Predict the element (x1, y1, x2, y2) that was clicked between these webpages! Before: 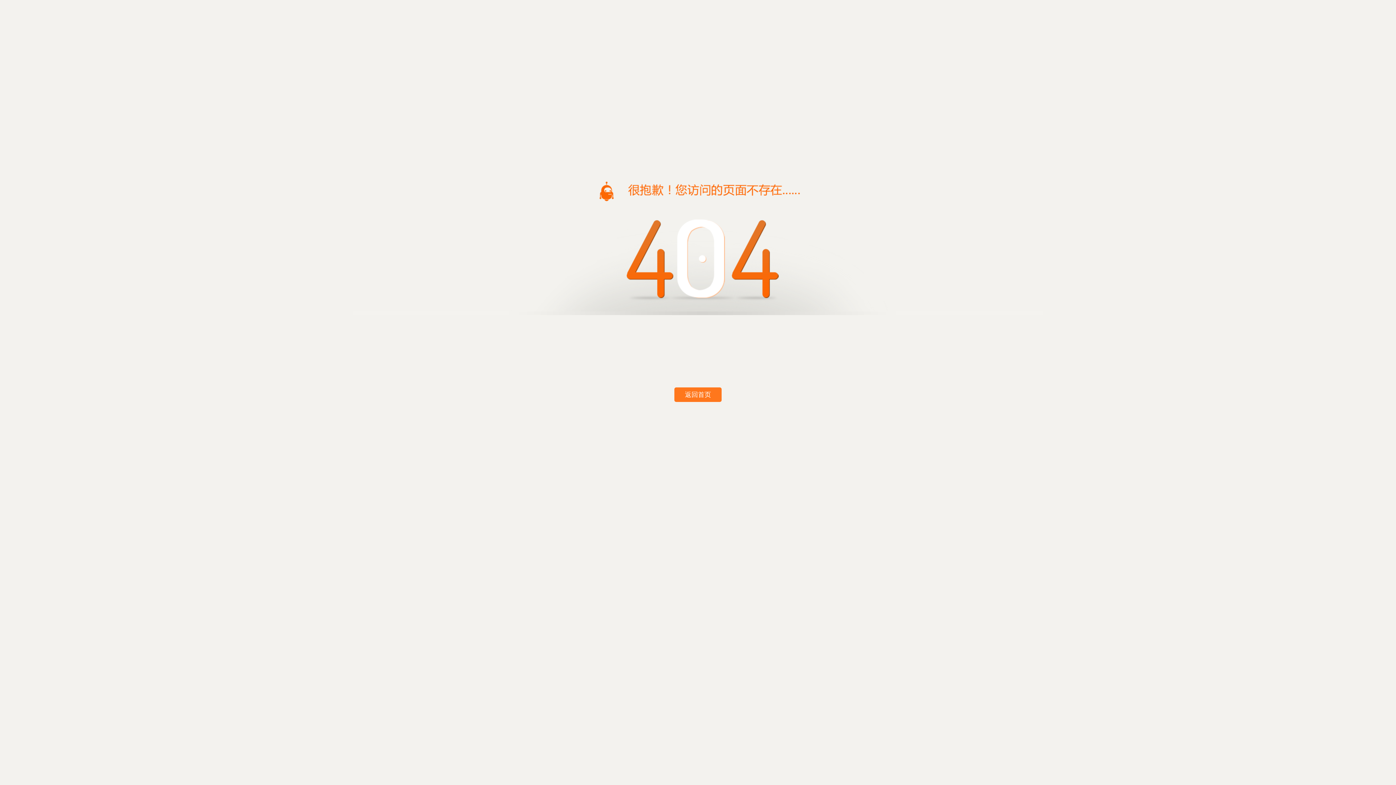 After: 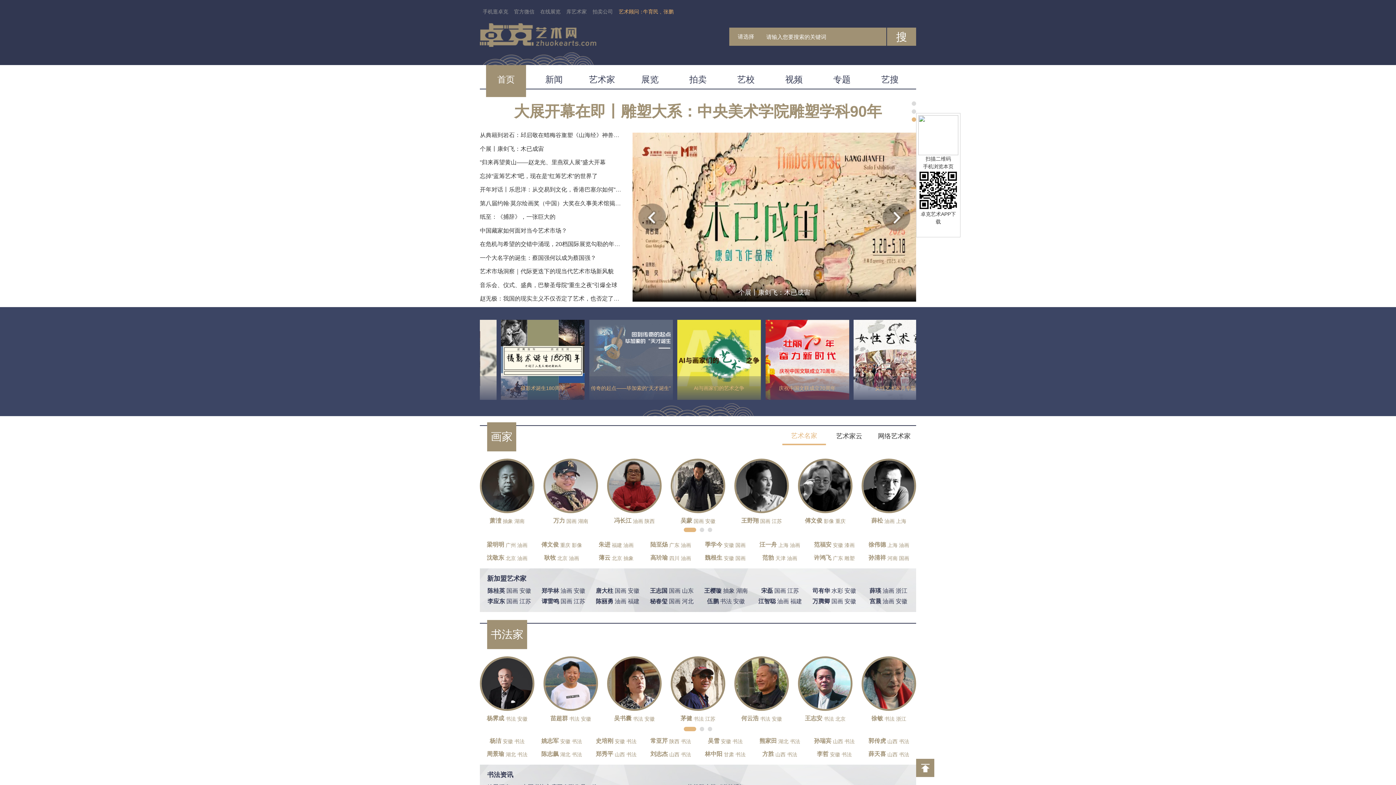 Action: label: 返回首页 bbox: (674, 387, 721, 402)